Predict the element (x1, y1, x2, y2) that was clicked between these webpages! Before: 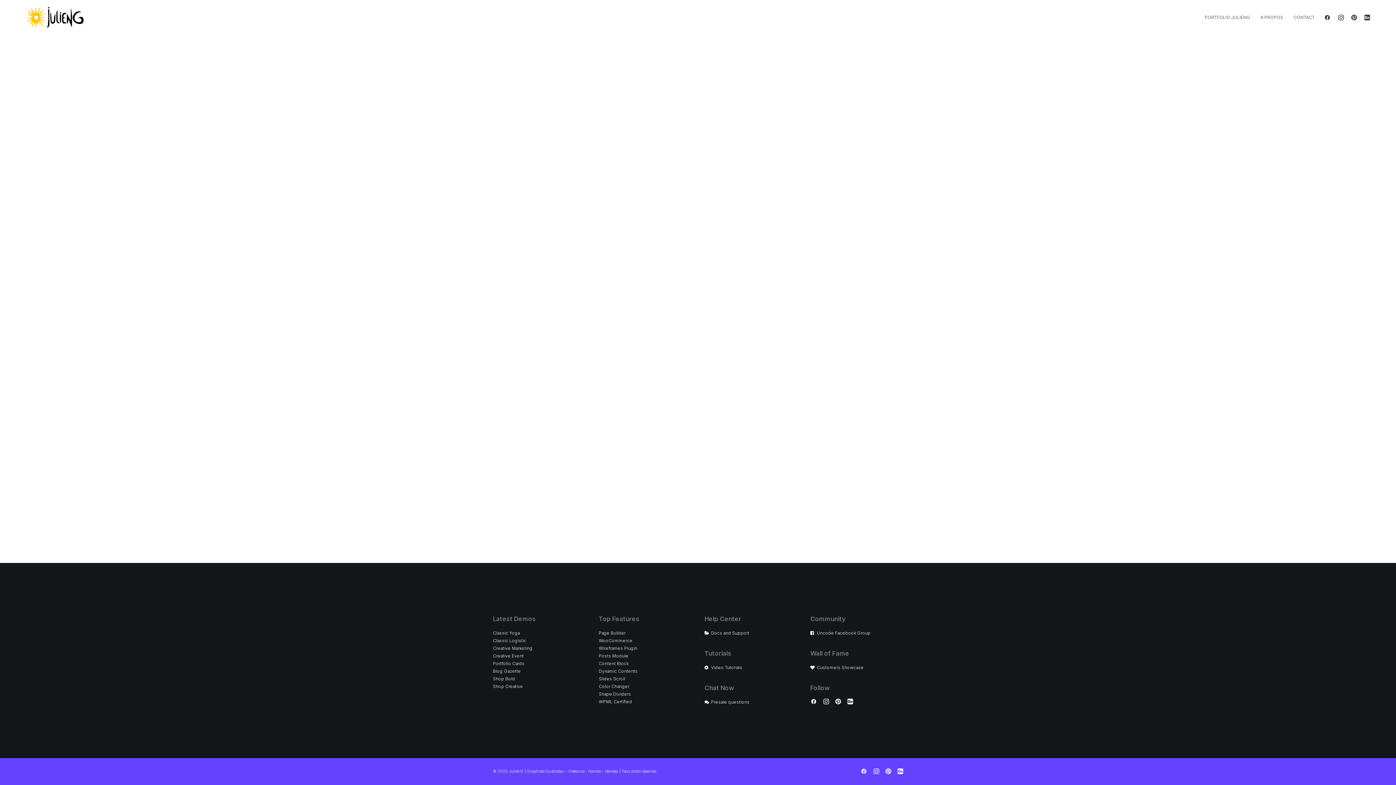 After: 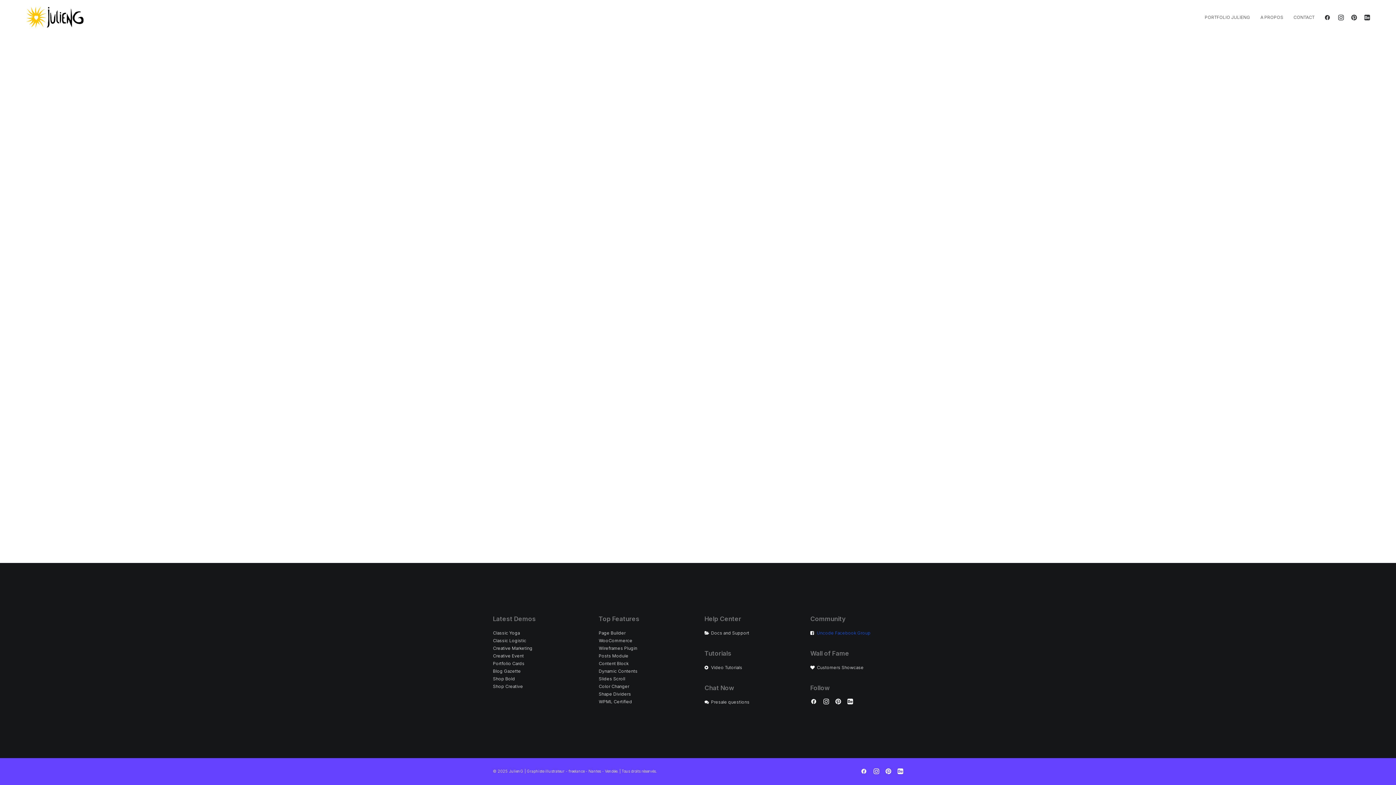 Action: bbox: (817, 630, 870, 636) label: Uncode Facebook Group